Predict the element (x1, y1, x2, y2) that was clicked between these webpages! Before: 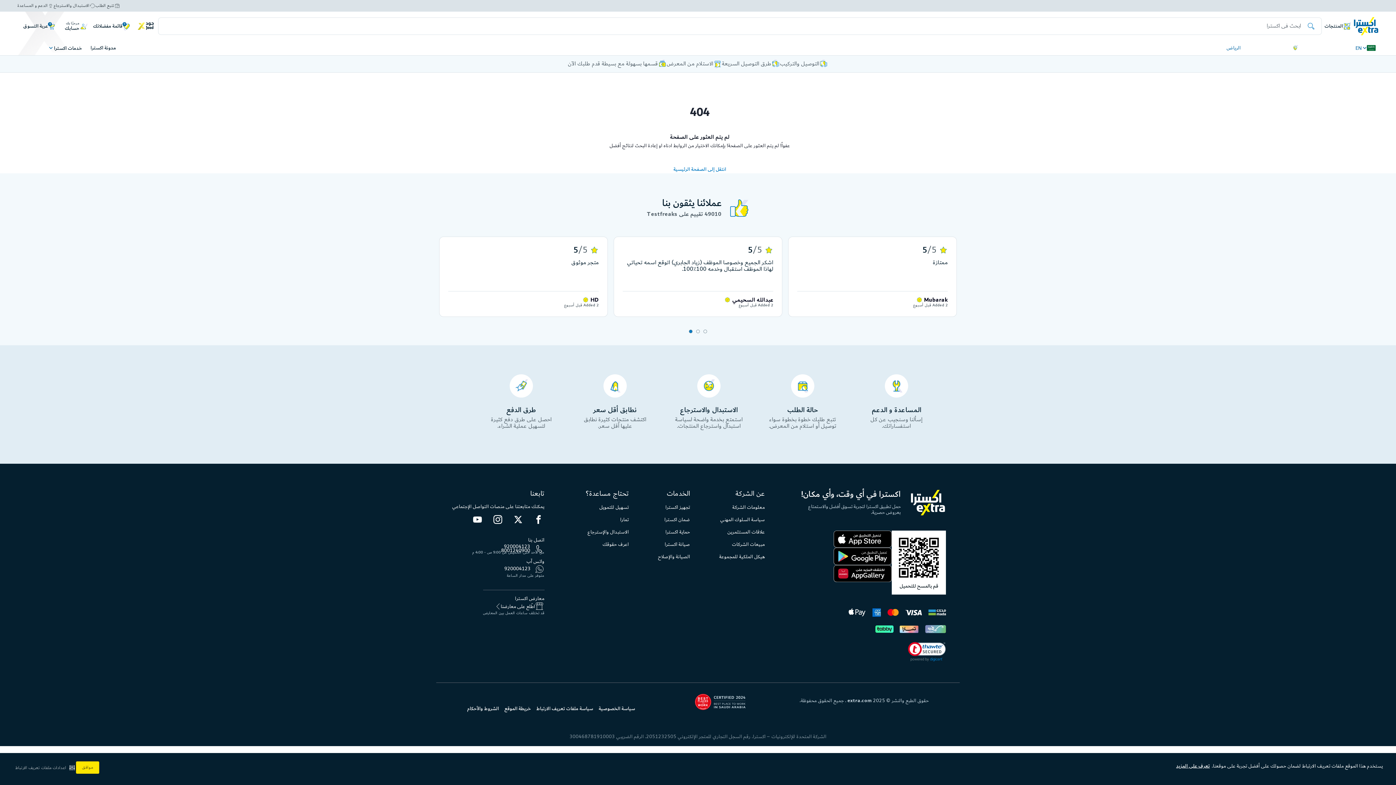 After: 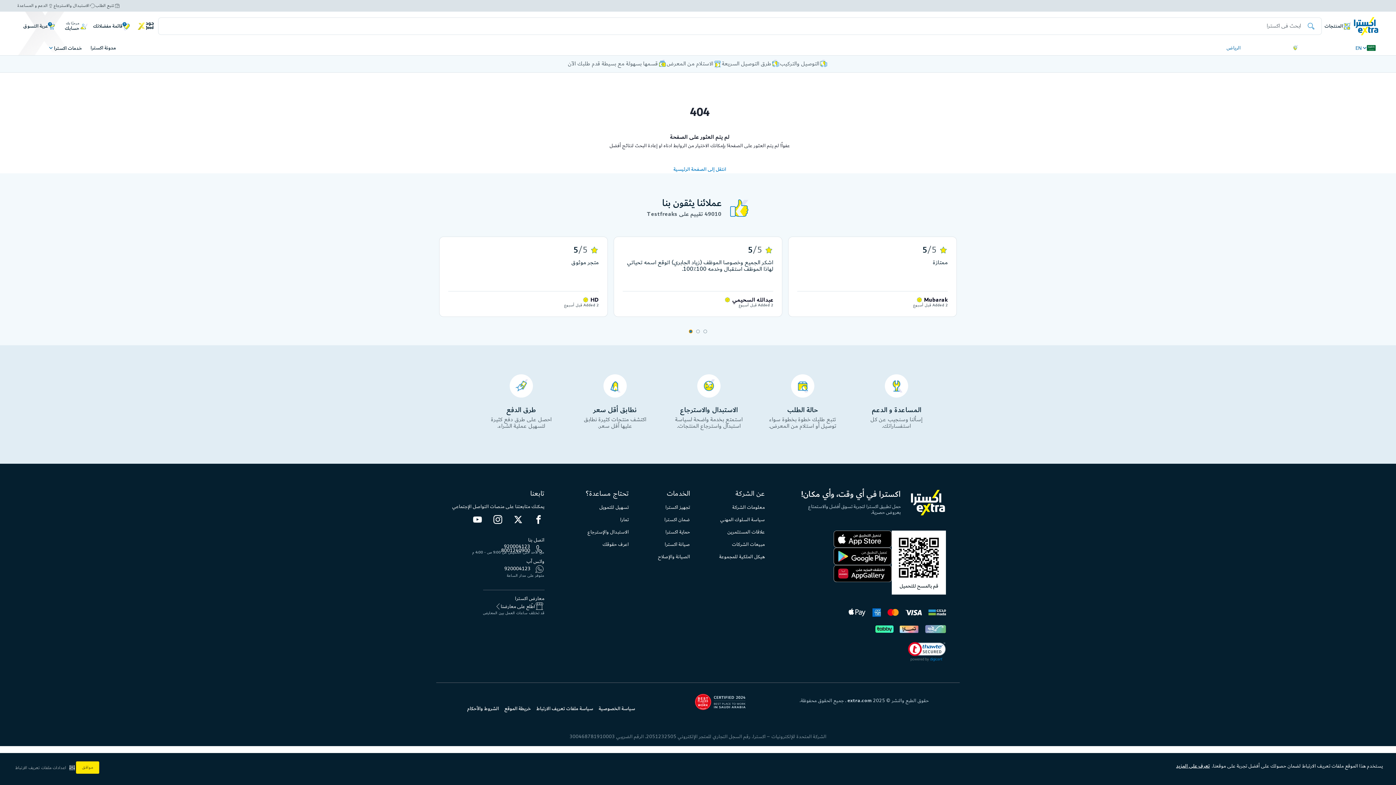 Action: bbox: (689, 329, 692, 333) label: 3 of 3